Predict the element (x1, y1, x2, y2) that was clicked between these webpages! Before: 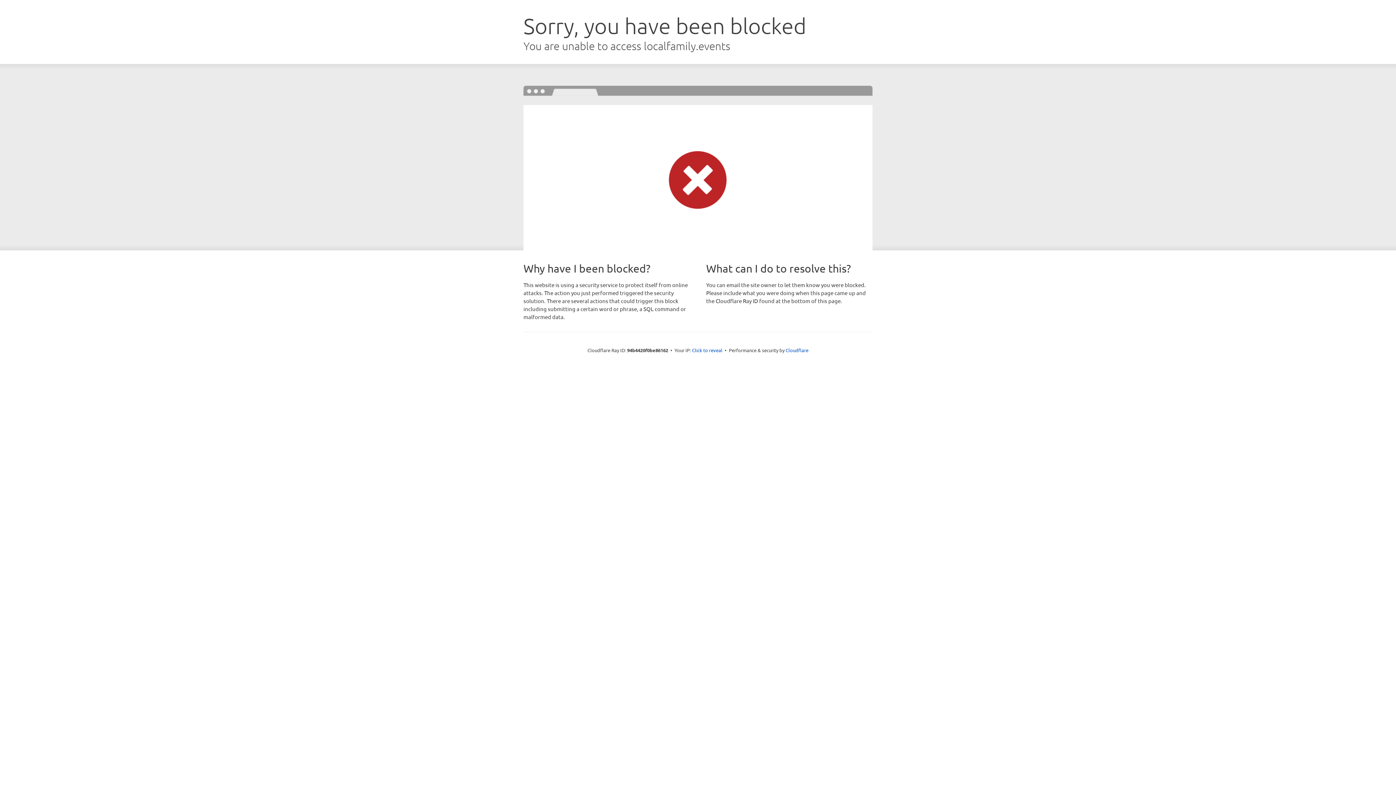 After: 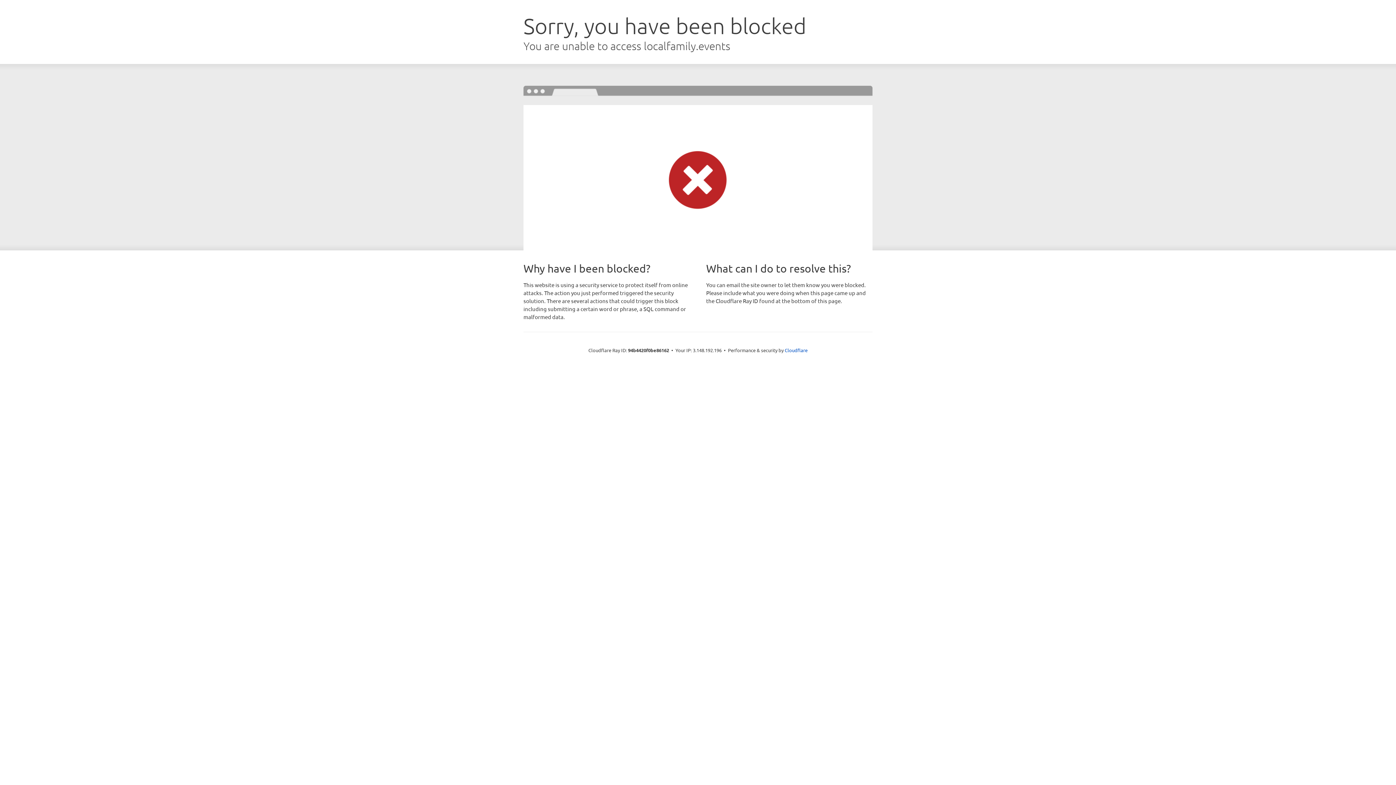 Action: label: Click to reveal bbox: (692, 346, 722, 353)